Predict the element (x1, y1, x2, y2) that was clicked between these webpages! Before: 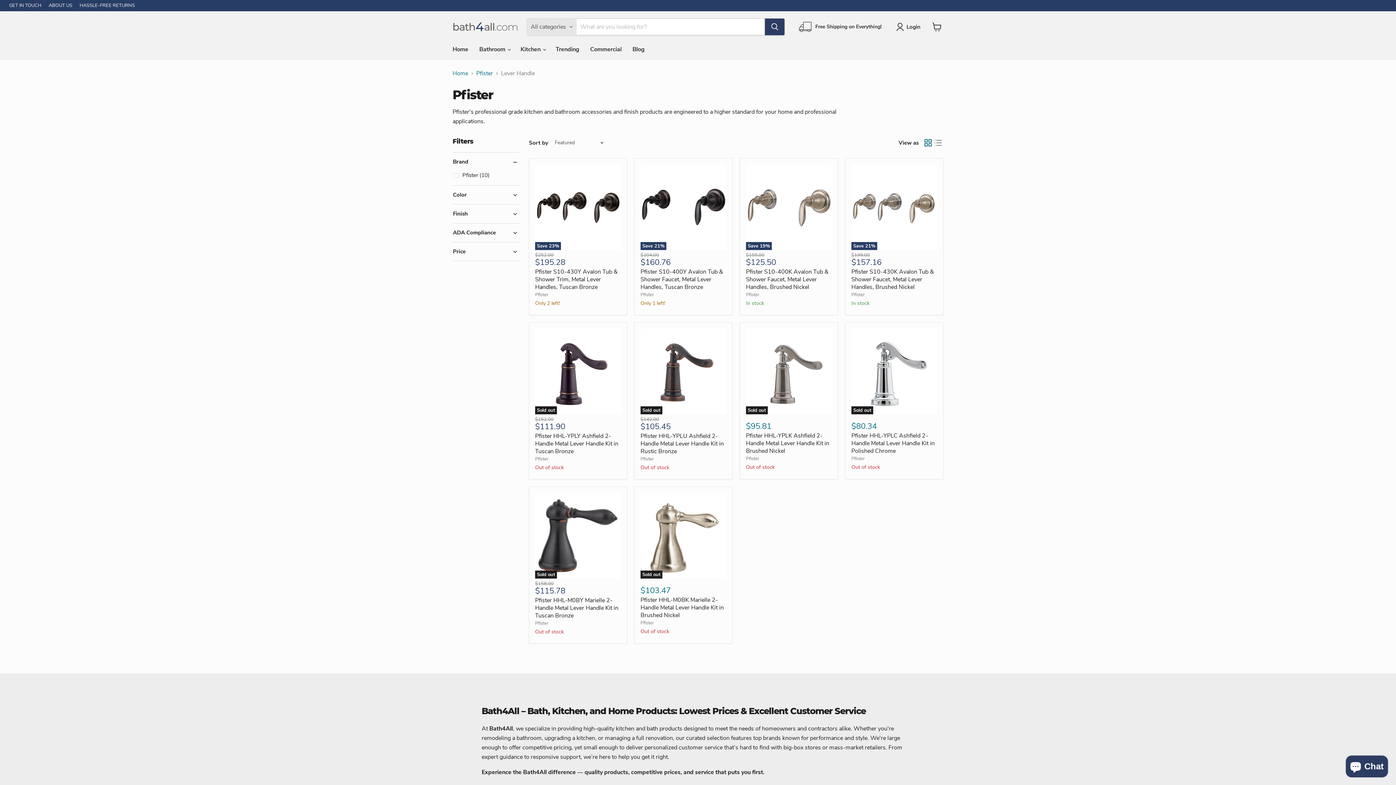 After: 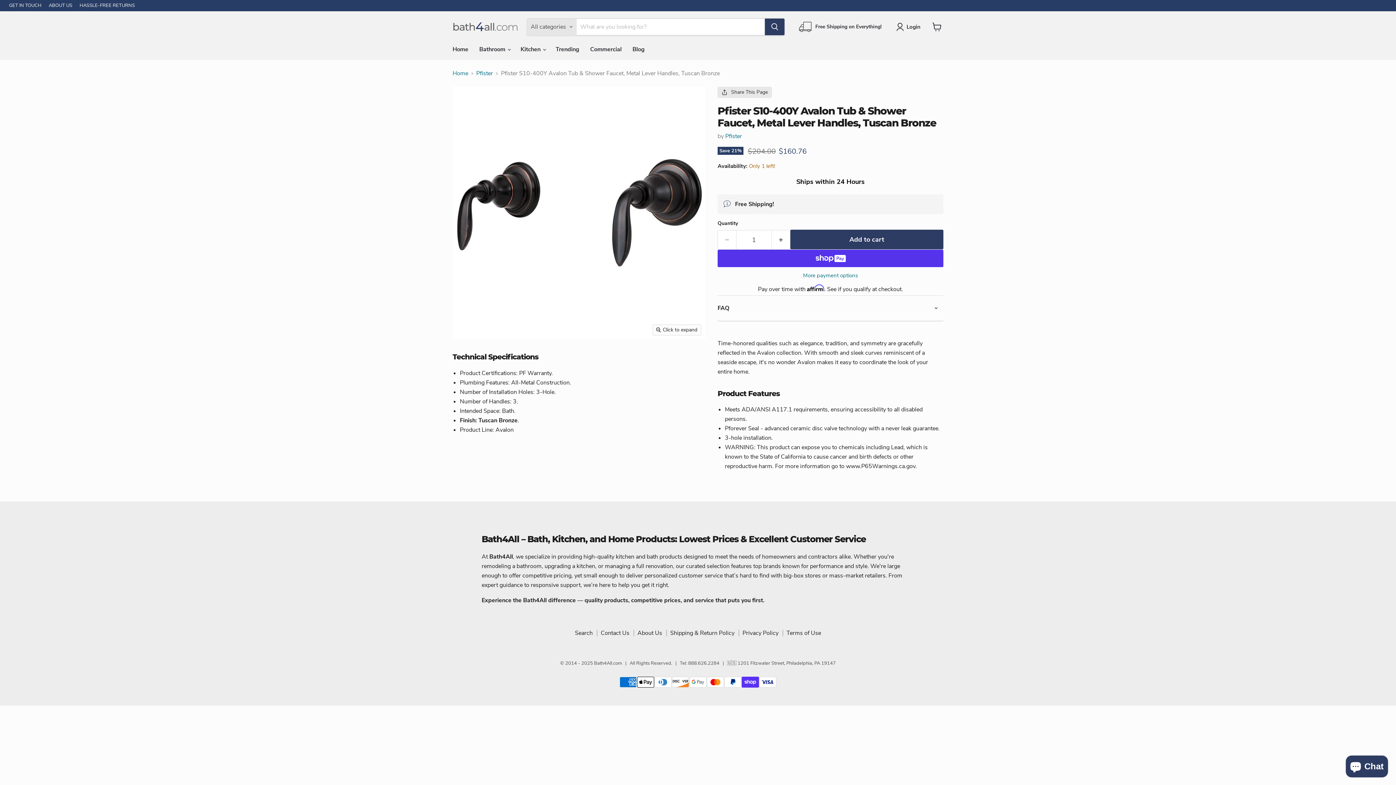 Action: label: Pfister S10-400Y Avalon Tub & Shower Faucet, Metal Lever Handles, Tuscan Bronze bbox: (640, 268, 723, 291)